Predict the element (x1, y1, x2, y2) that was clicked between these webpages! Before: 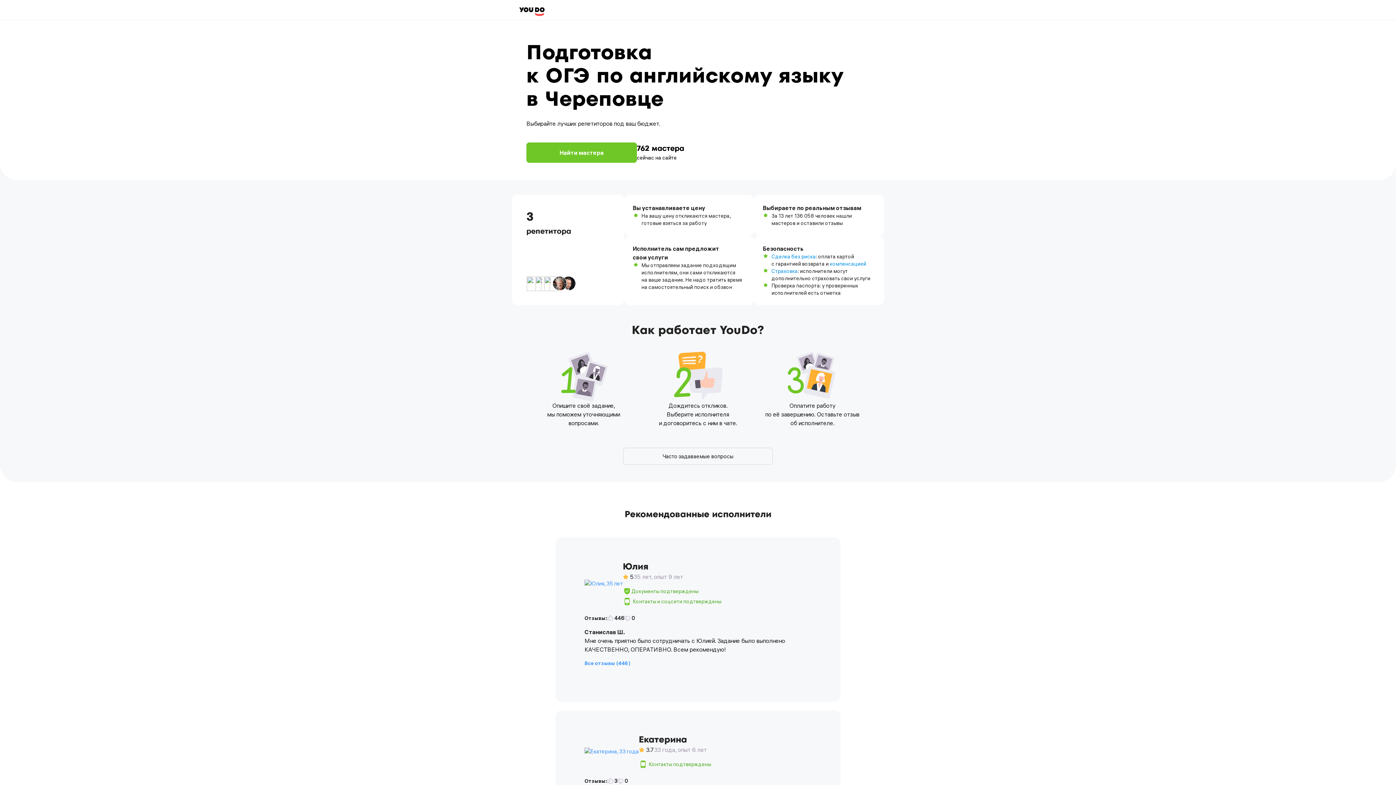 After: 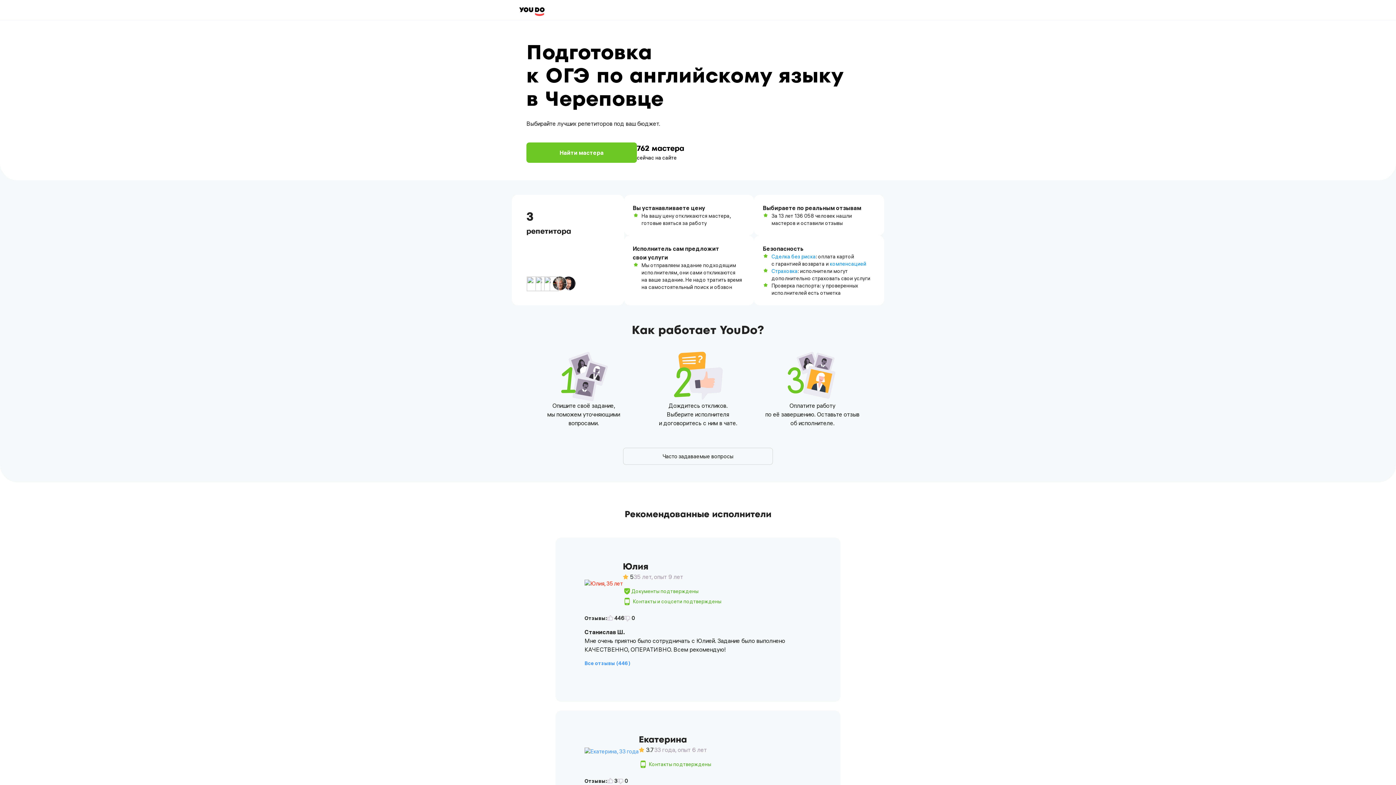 Action: bbox: (584, 580, 622, 587)